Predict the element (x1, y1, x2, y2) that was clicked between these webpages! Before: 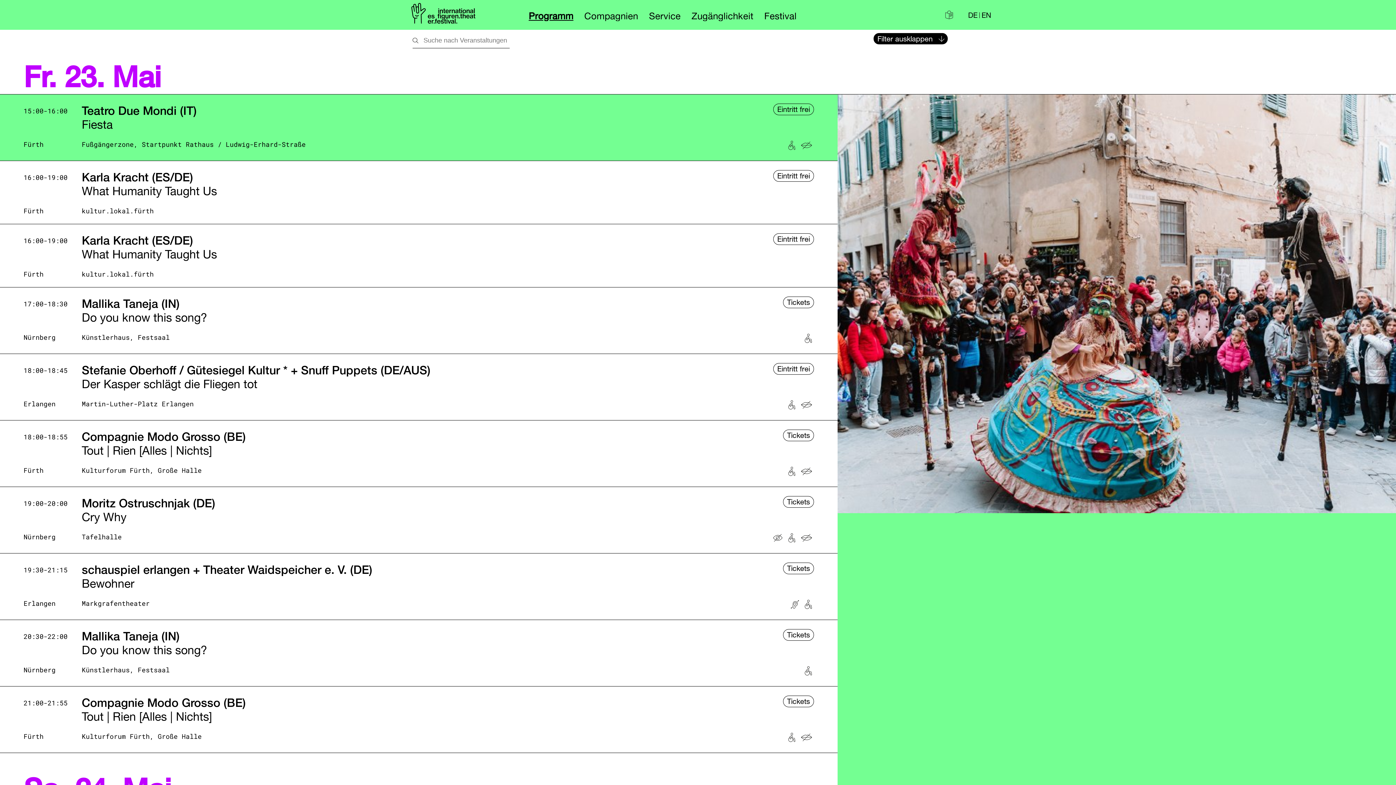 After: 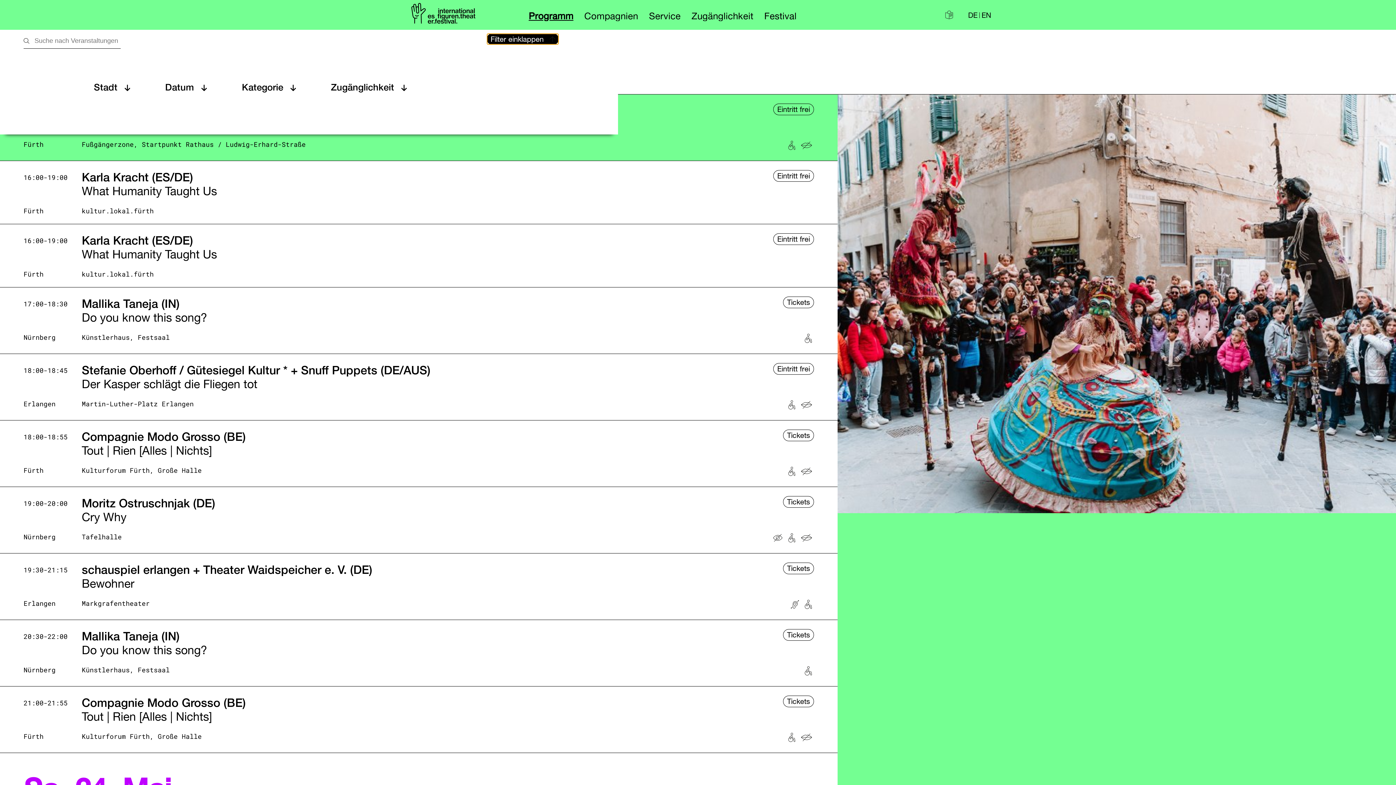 Action: label: Filter ausklappen bbox: (873, 33, 947, 44)